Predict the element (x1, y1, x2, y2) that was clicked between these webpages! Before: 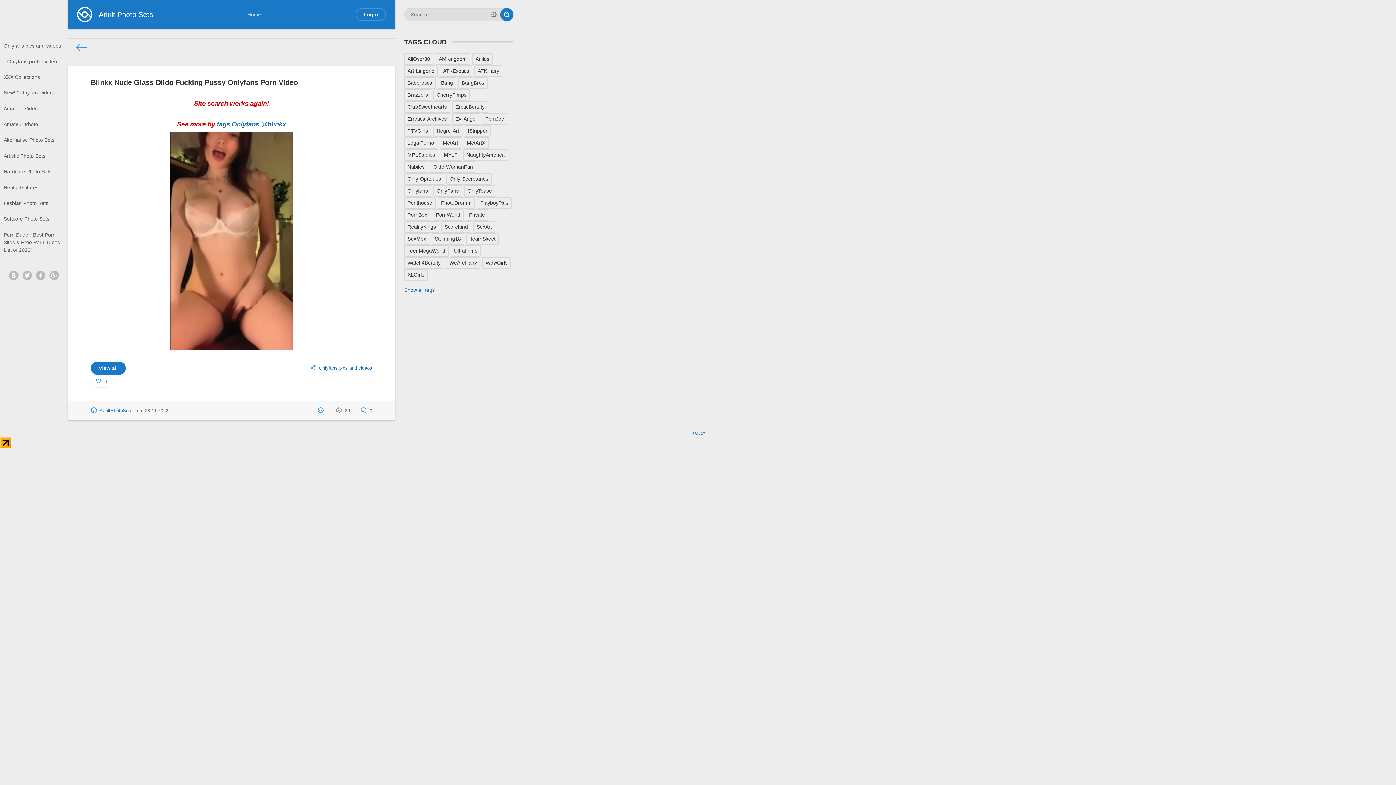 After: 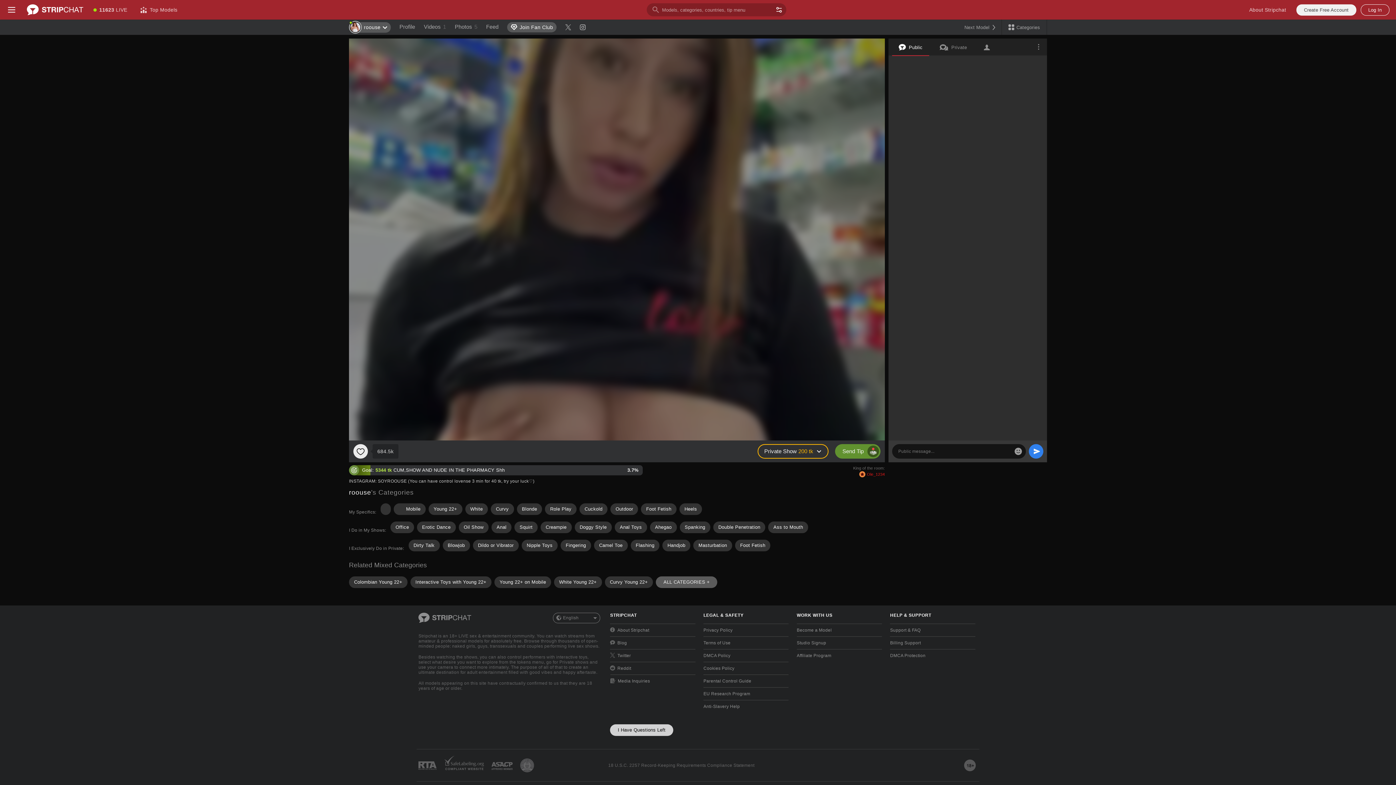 Action: bbox: (35, 270, 45, 280)